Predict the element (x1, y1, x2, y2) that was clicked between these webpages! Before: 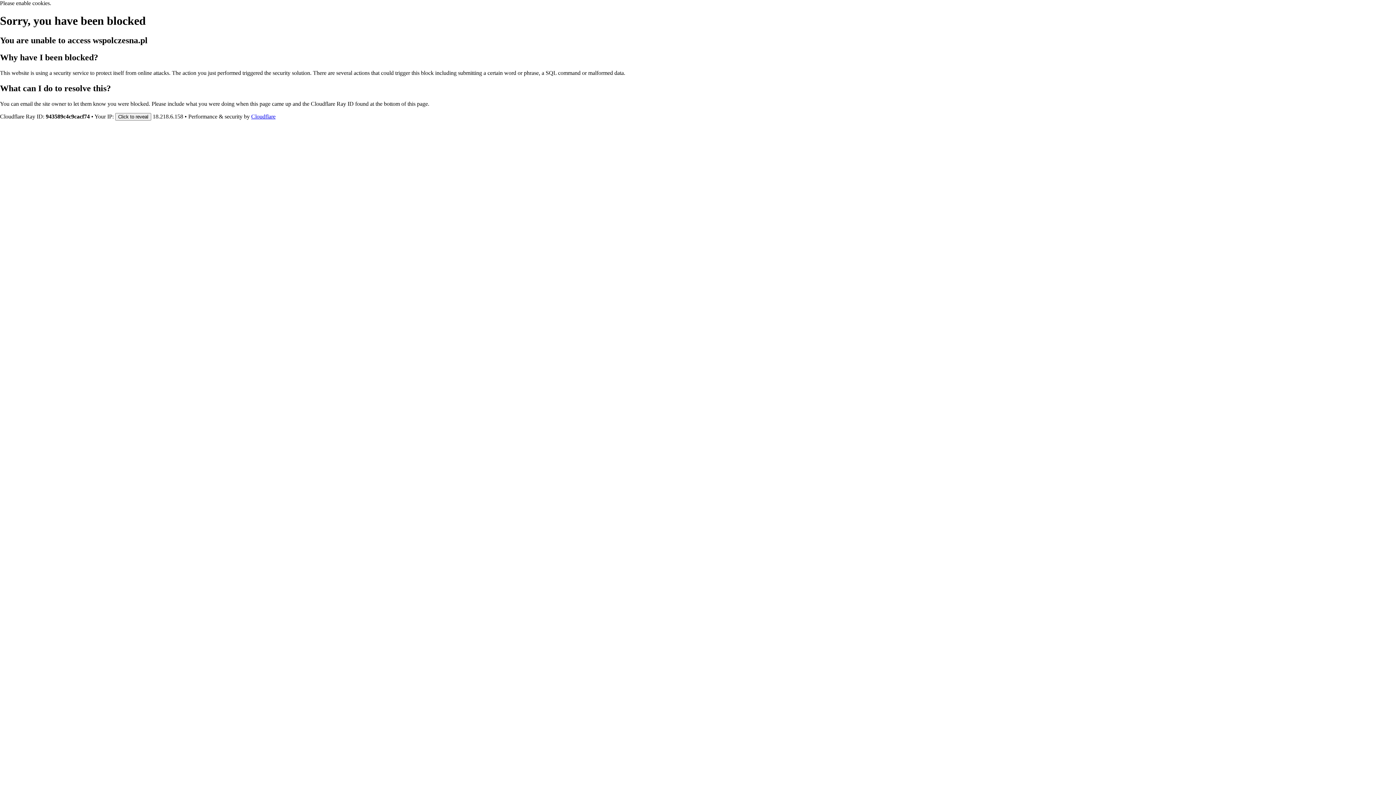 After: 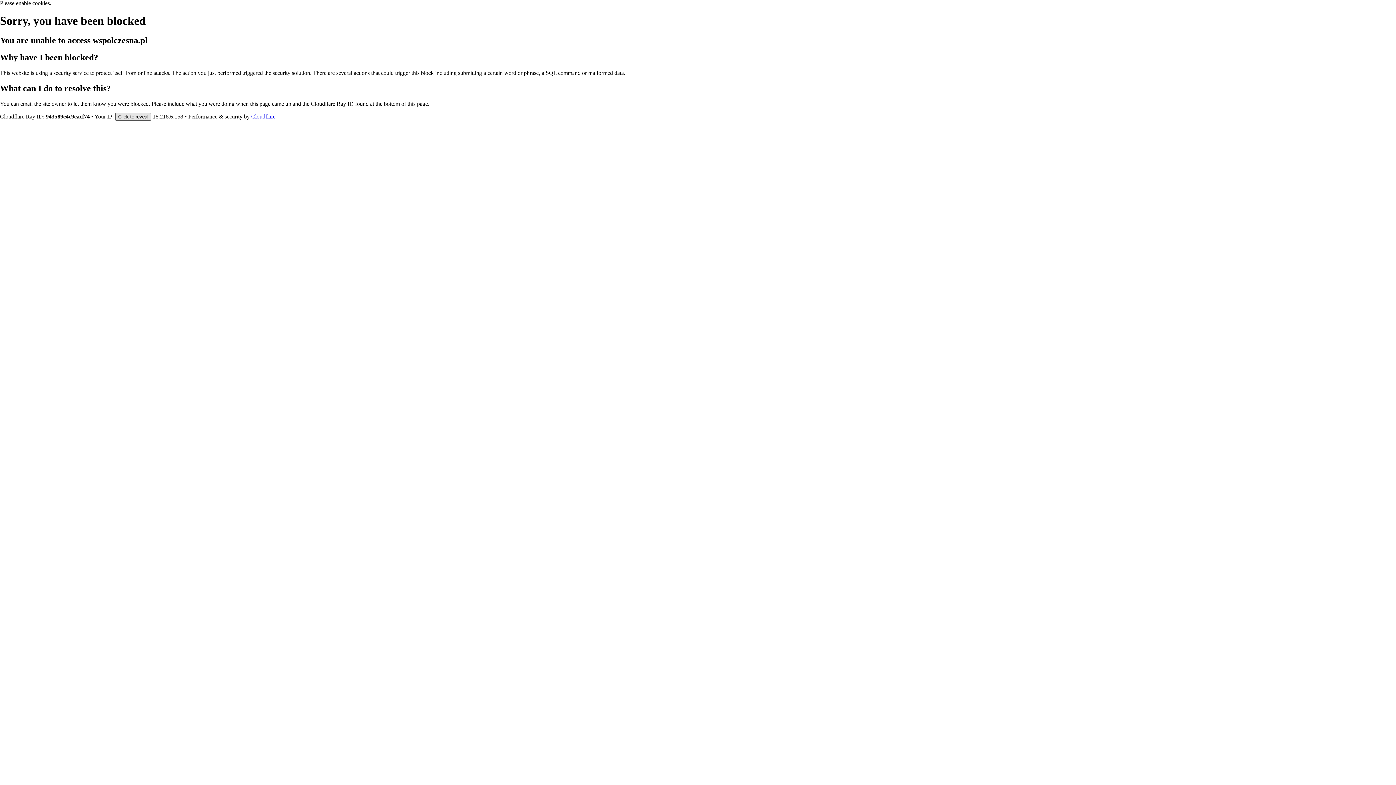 Action: label: Click to reveal bbox: (115, 112, 151, 120)